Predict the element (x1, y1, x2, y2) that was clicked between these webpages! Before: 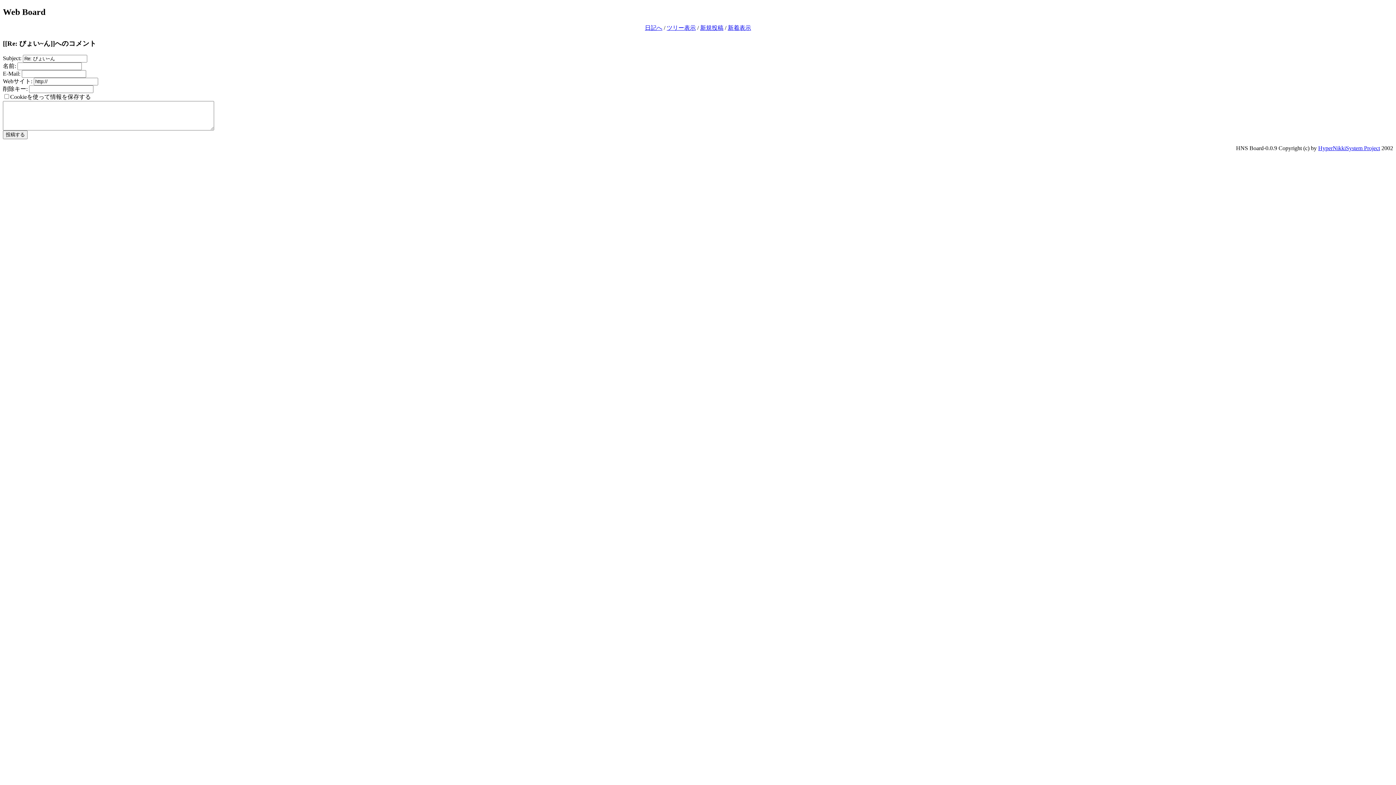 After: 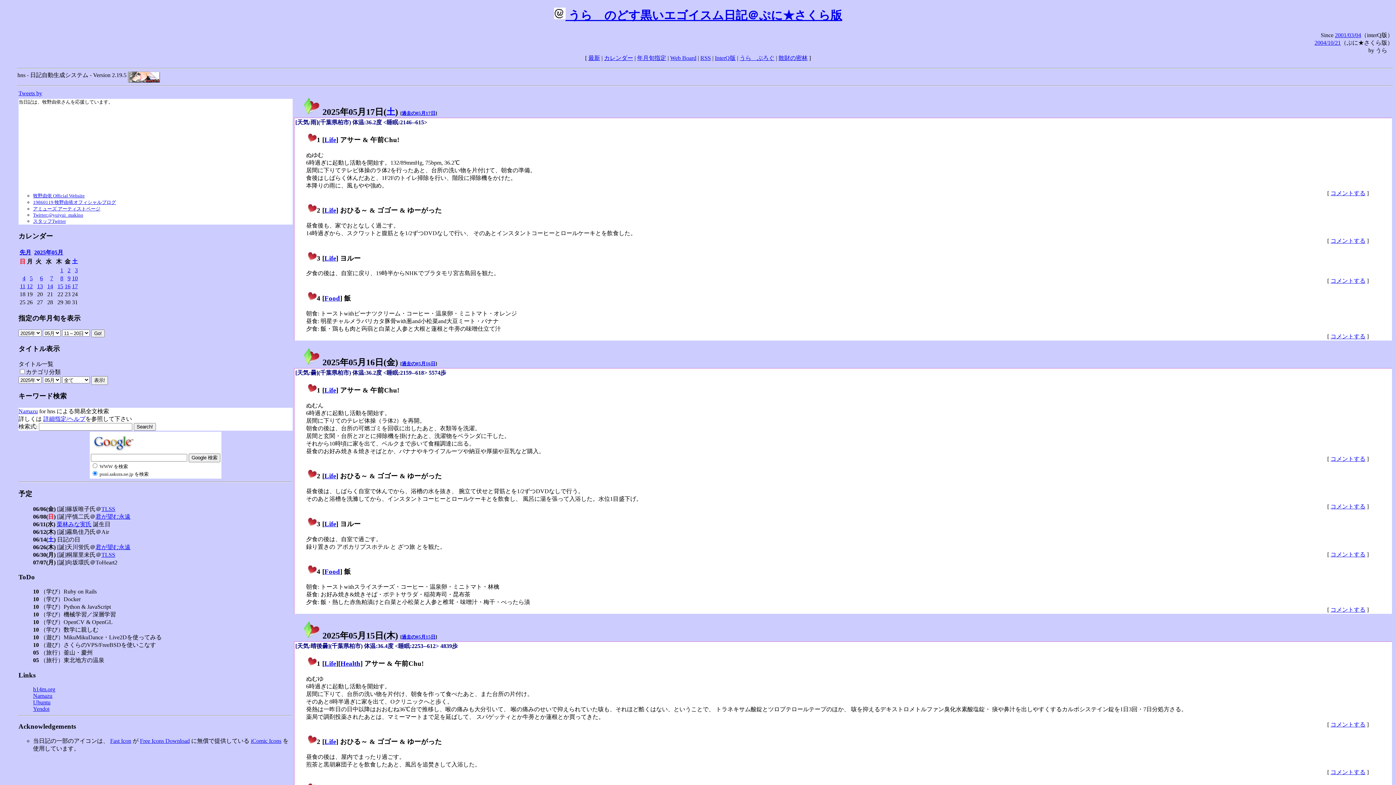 Action: label: 日記へ bbox: (645, 24, 662, 30)